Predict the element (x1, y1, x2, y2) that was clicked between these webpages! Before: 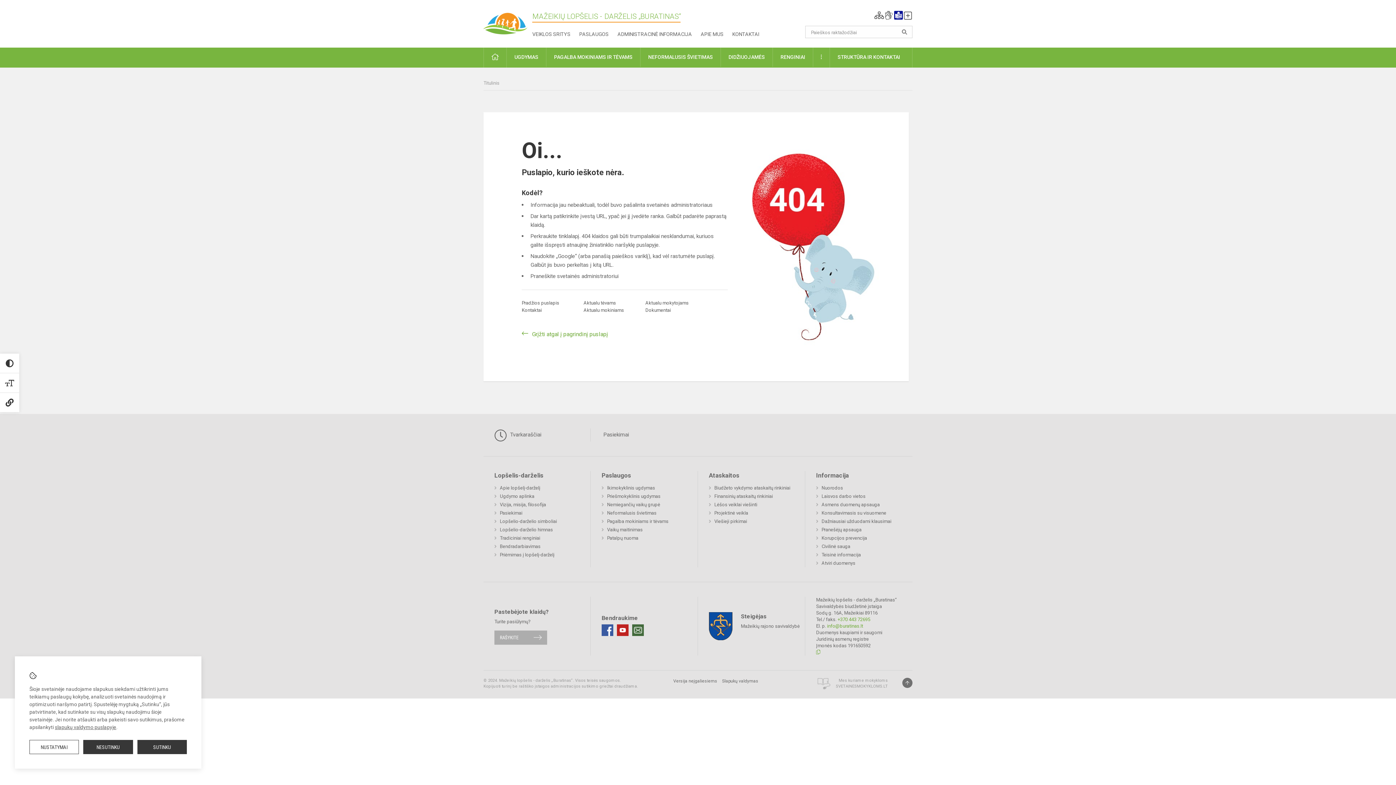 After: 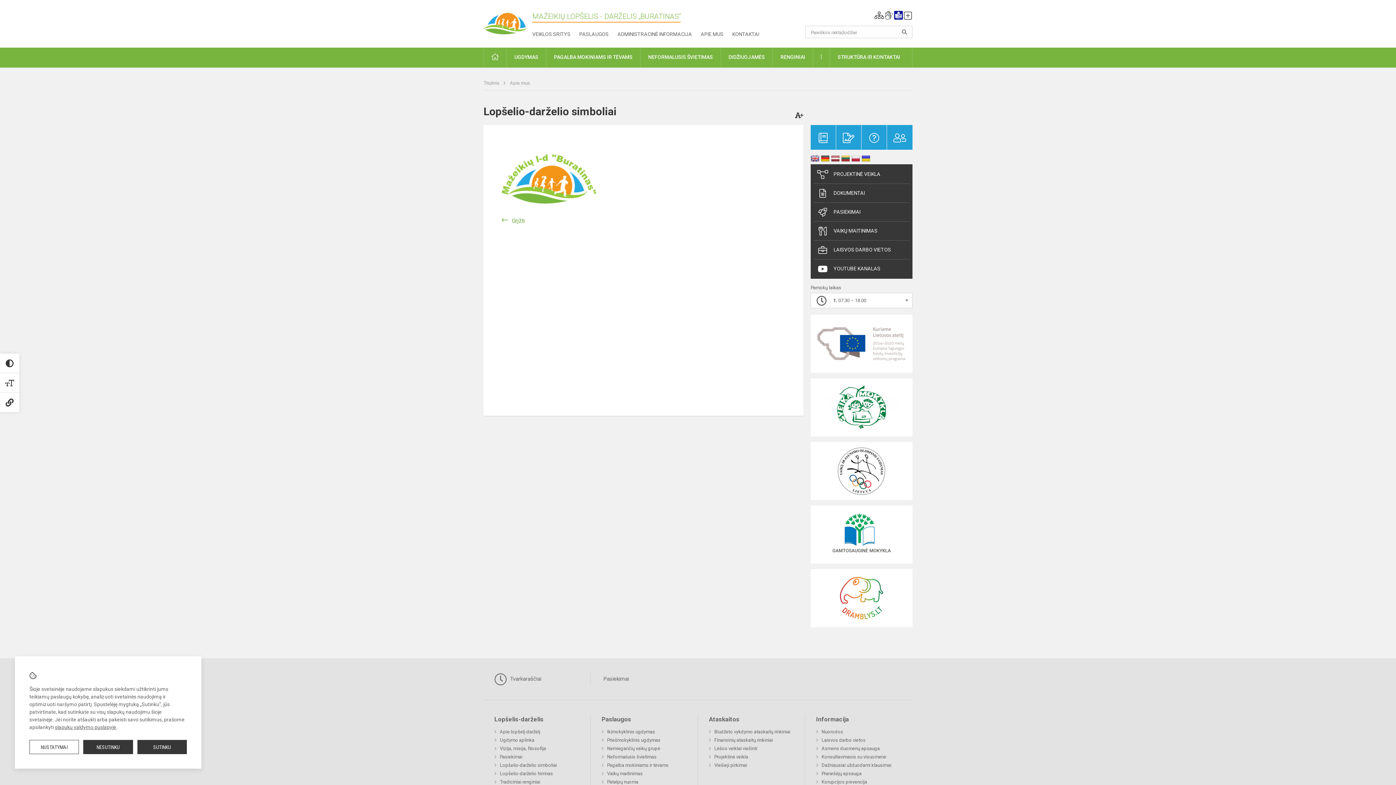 Action: bbox: (494, 517, 557, 525) label: Lopšelio-darželio simboliai